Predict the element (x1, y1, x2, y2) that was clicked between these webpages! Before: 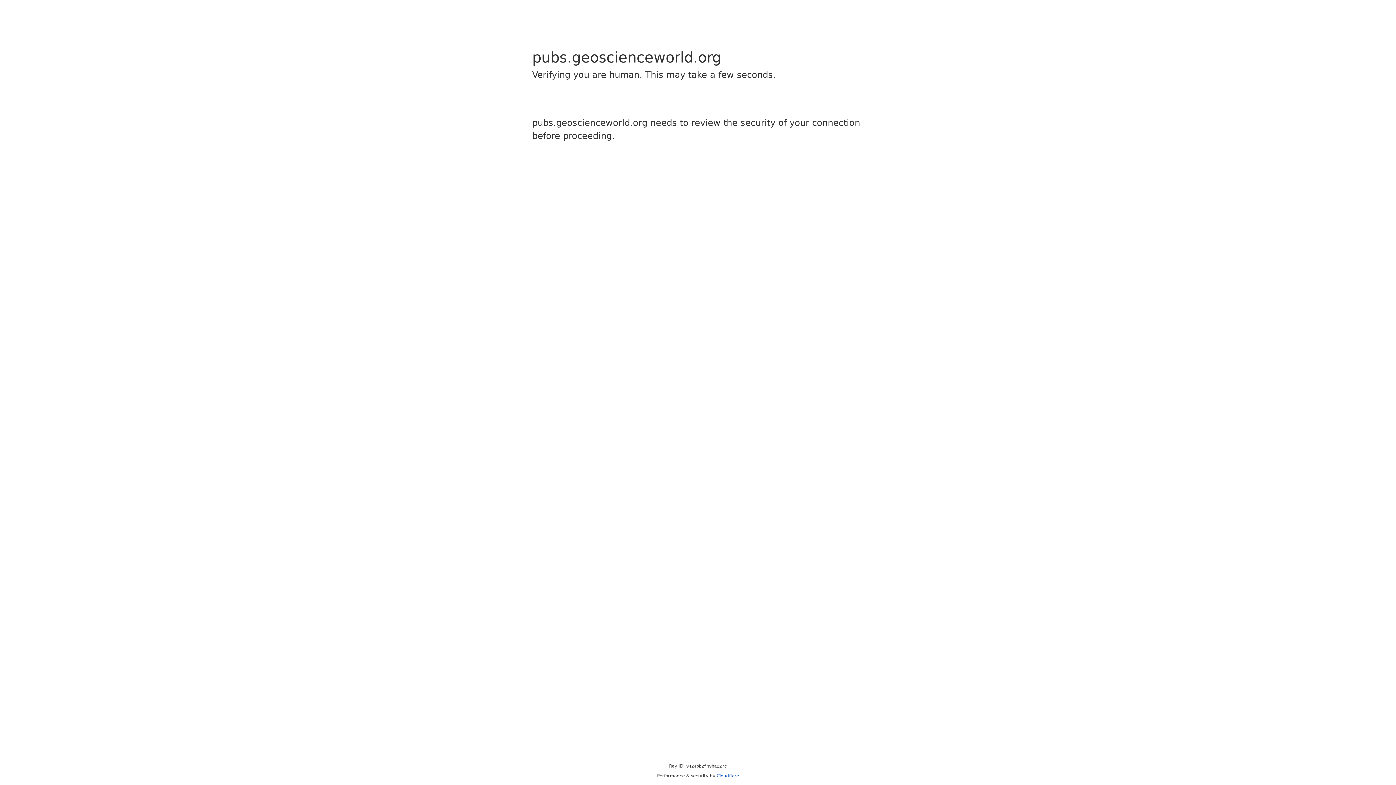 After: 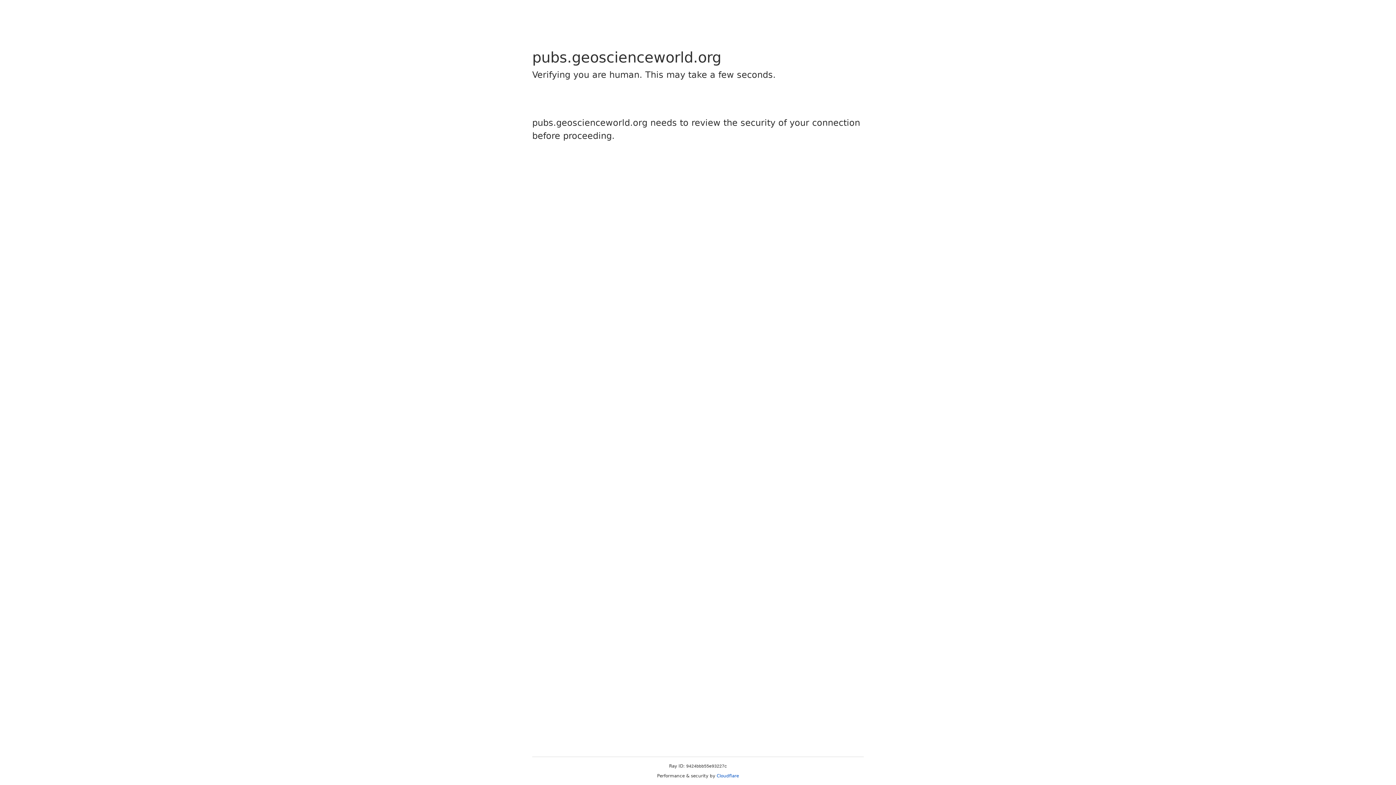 Action: label: Cloudflare bbox: (716, 773, 739, 778)